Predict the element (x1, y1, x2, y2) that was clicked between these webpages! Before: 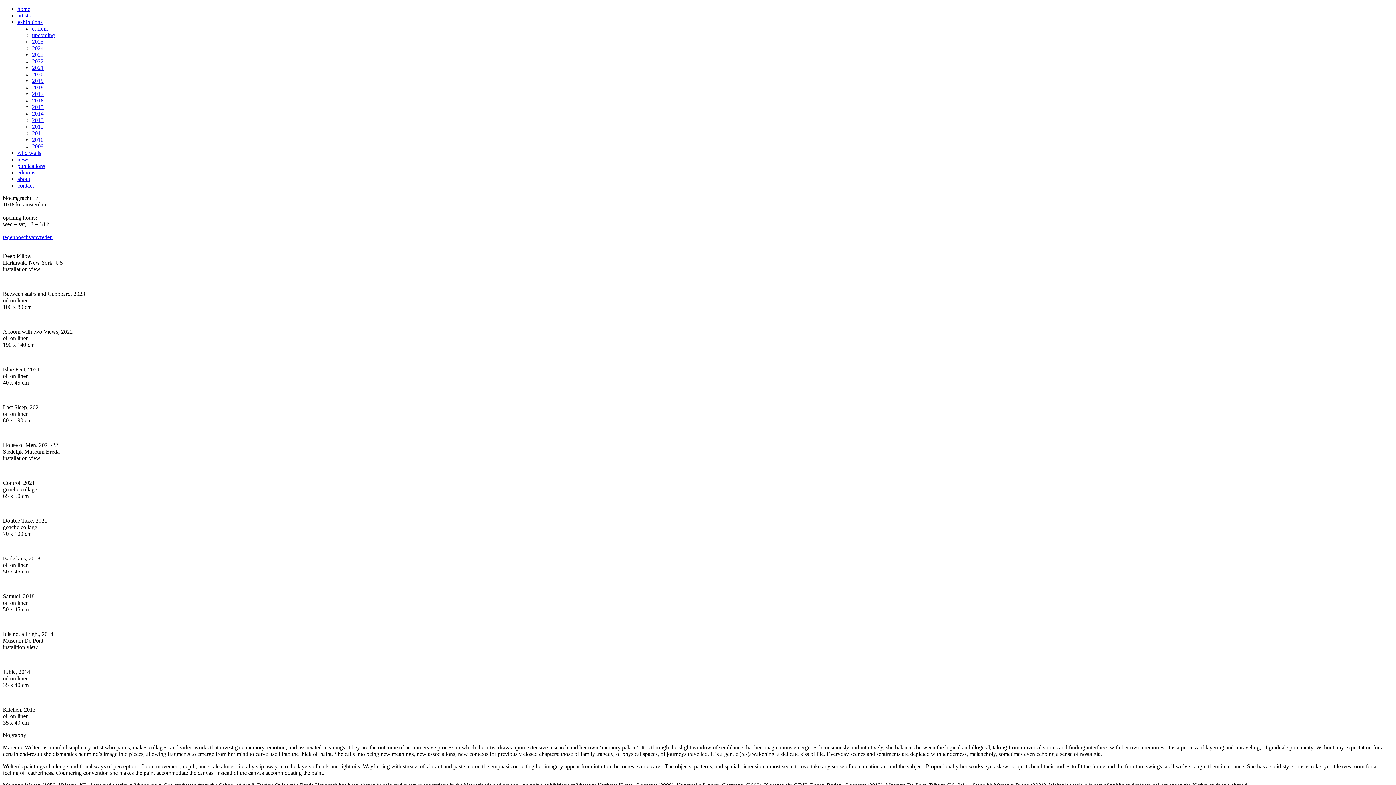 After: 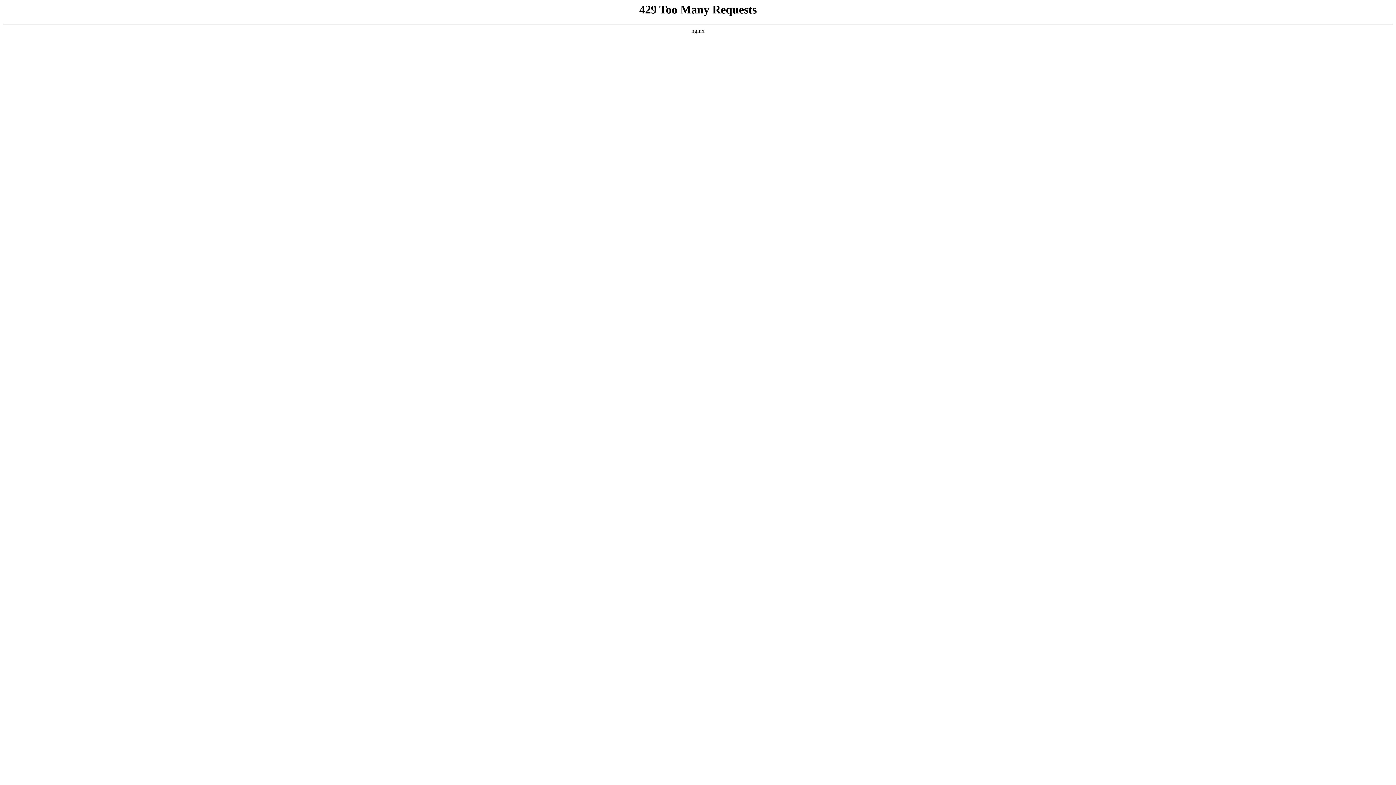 Action: label: 2015 bbox: (32, 104, 43, 110)